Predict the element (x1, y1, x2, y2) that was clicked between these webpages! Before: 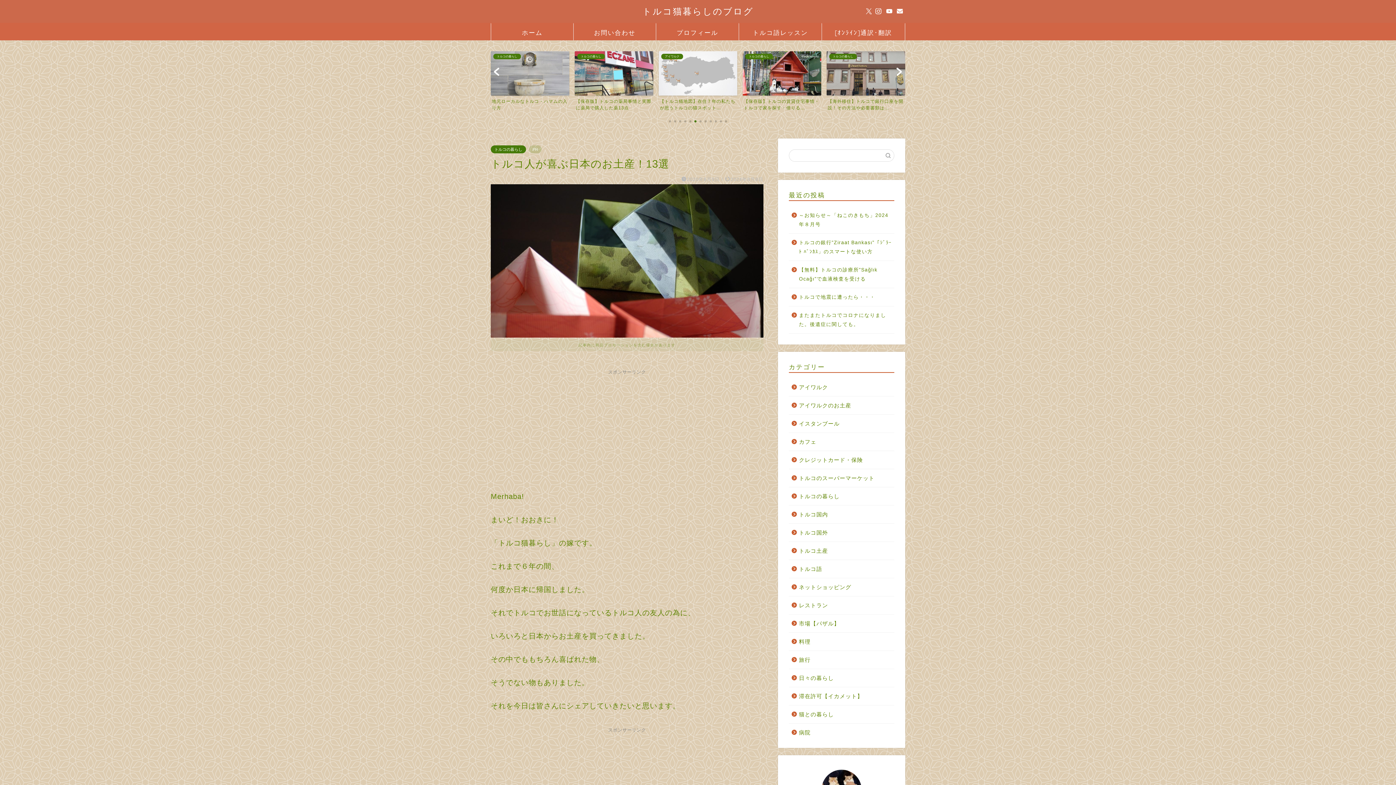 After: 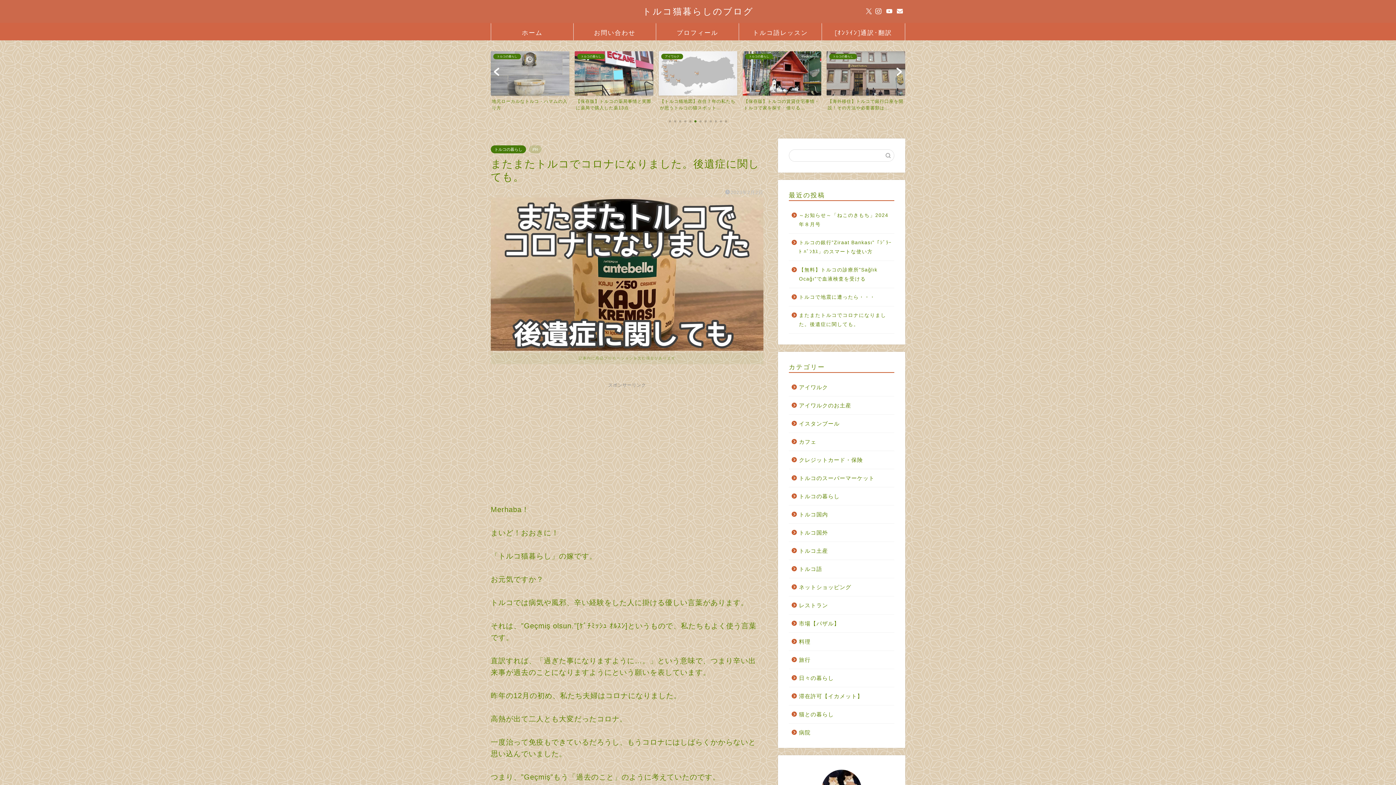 Action: bbox: (789, 306, 893, 333) label: またまたトルコでコロナになりました。後遺症に関しても。